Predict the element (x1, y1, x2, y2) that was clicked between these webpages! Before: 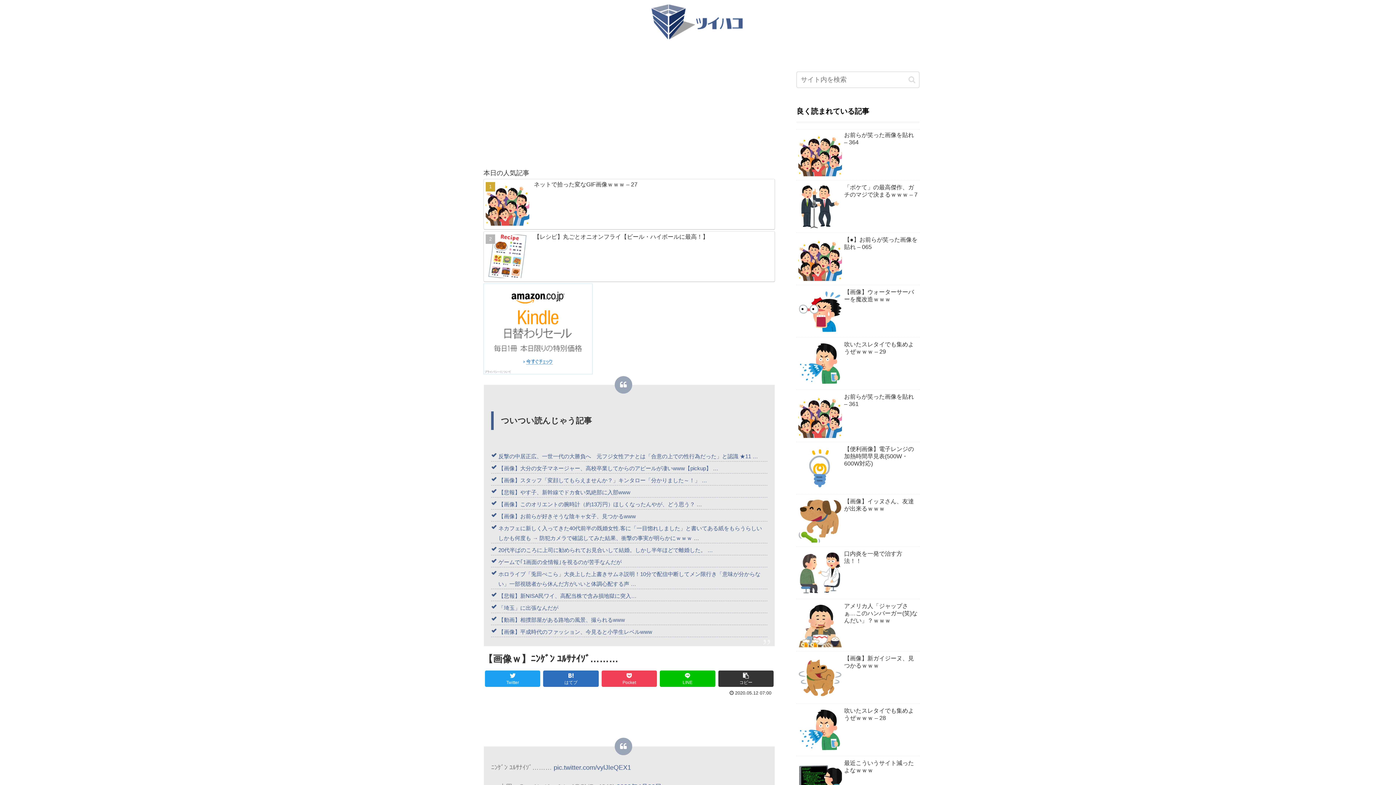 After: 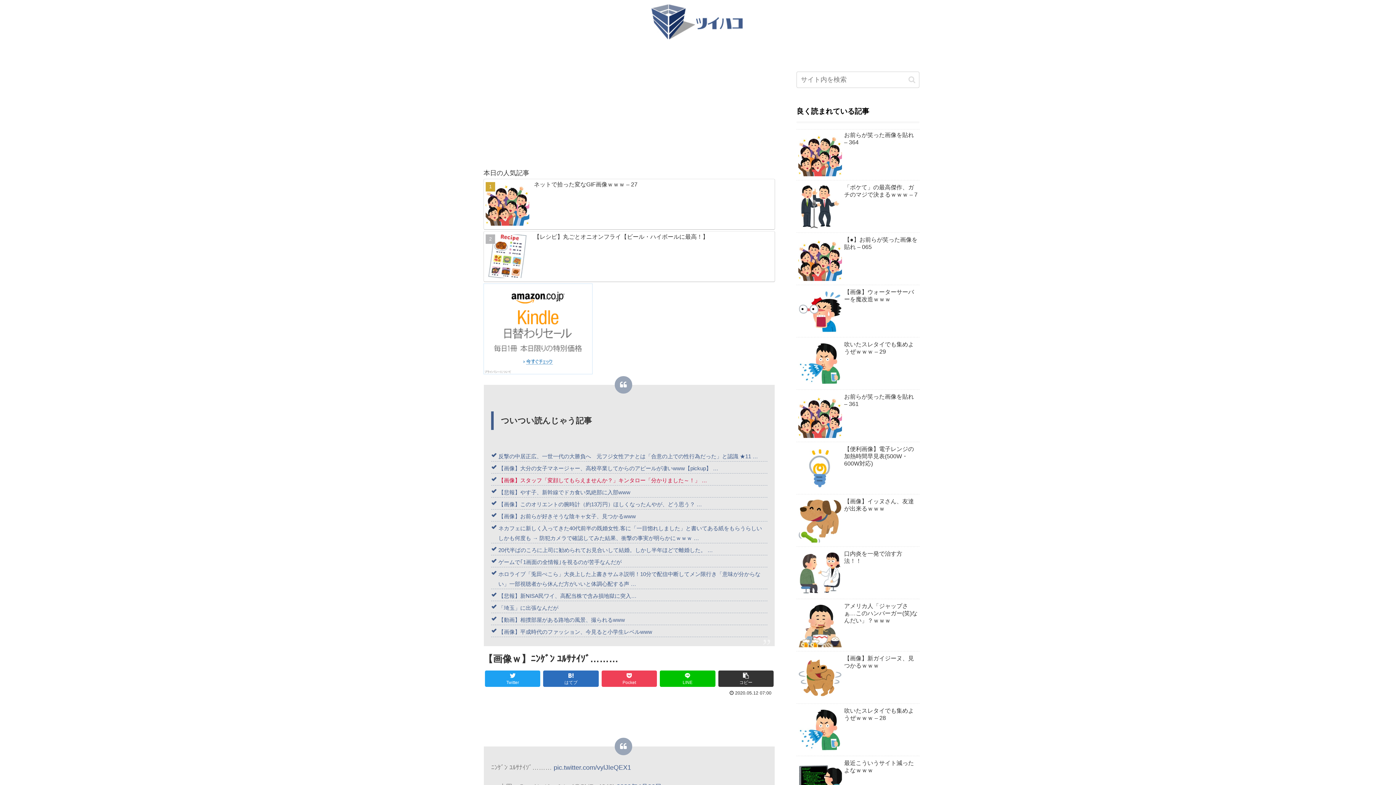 Action: label: 【画像】スタッフ「変顔してもらえませんか？」キンタロー「分かりました～！」 … bbox: (498, 477, 707, 483)